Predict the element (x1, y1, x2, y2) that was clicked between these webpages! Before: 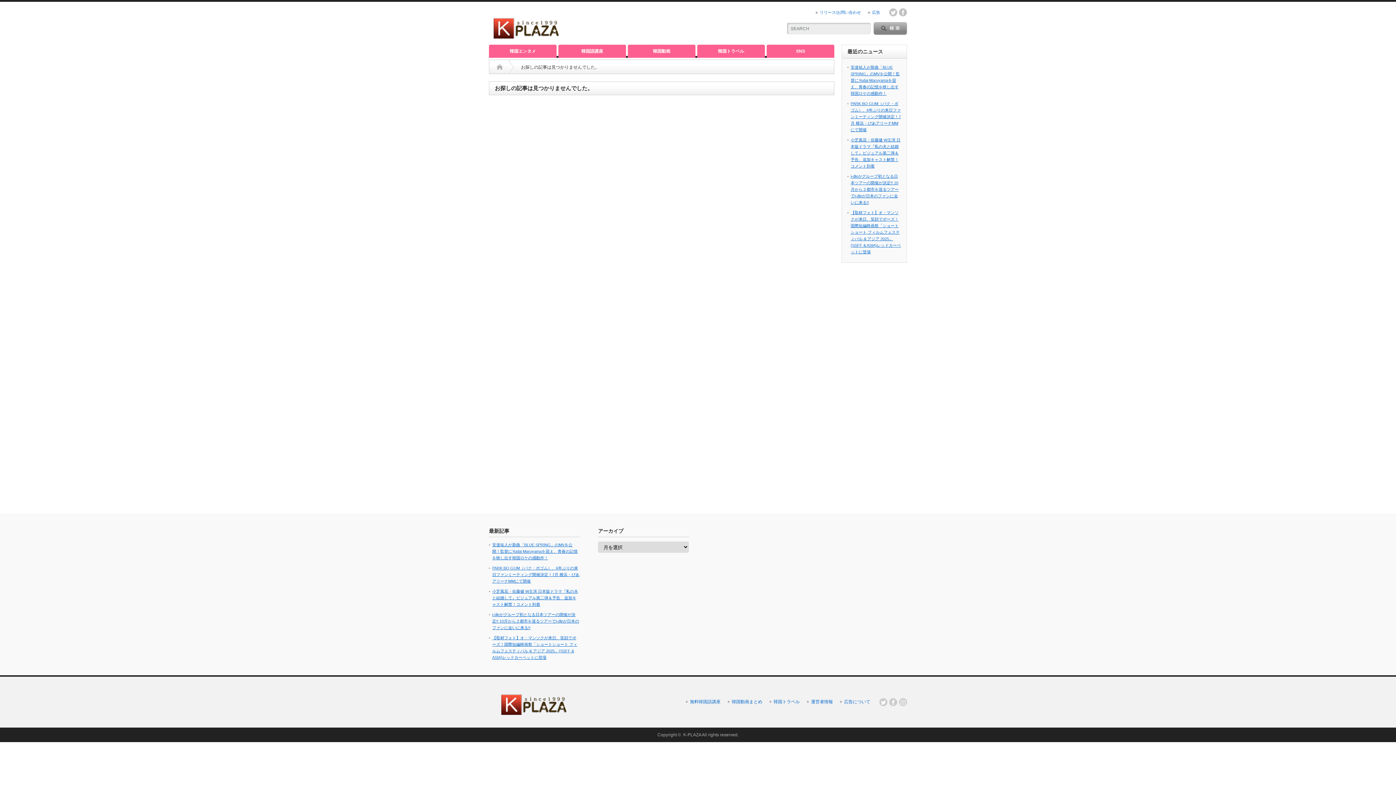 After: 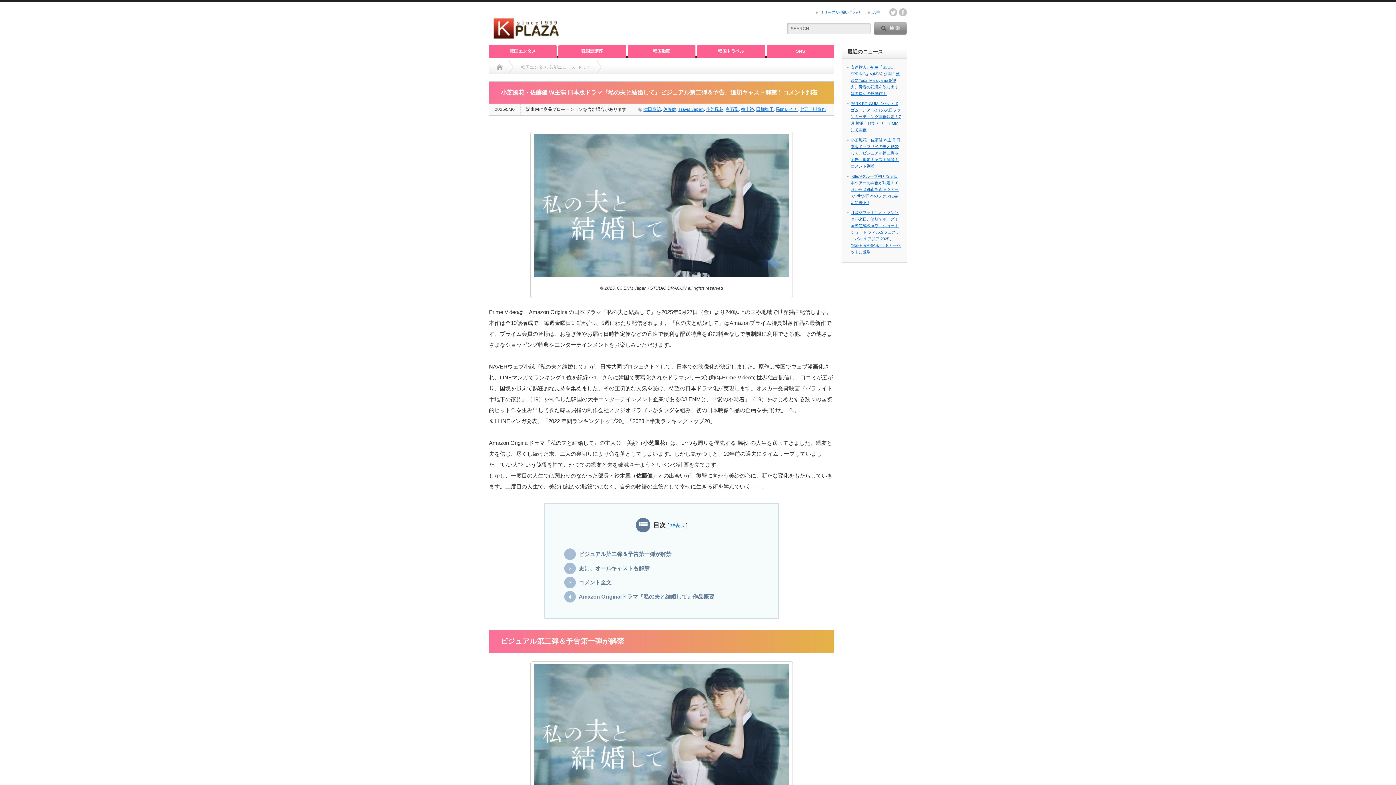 Action: bbox: (850, 137, 900, 168) label: 小芝風花・佐藤健 W主演 日本版ドラマ『私の夫と結婚して』ビジュアル第二弾＆予告、追加キャスト解禁！コメント到着